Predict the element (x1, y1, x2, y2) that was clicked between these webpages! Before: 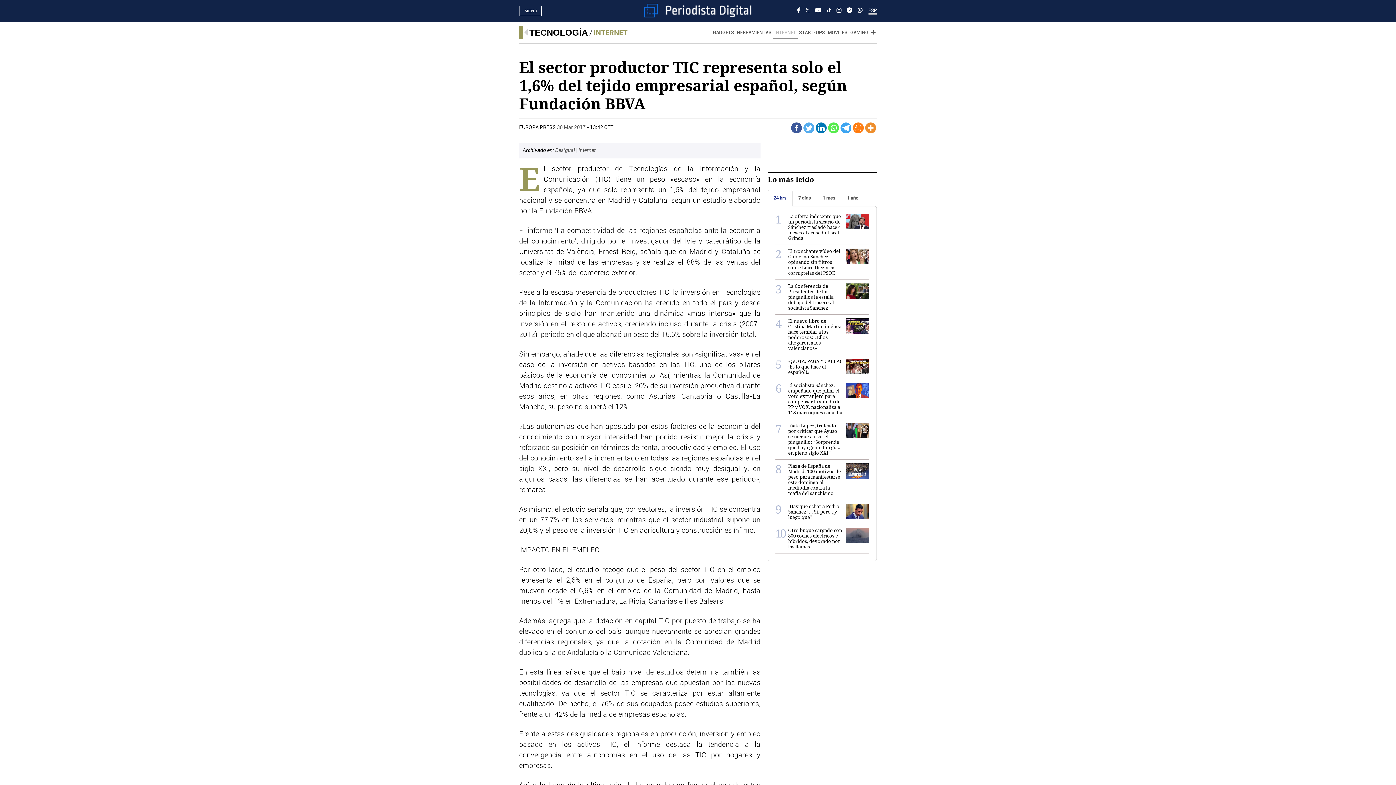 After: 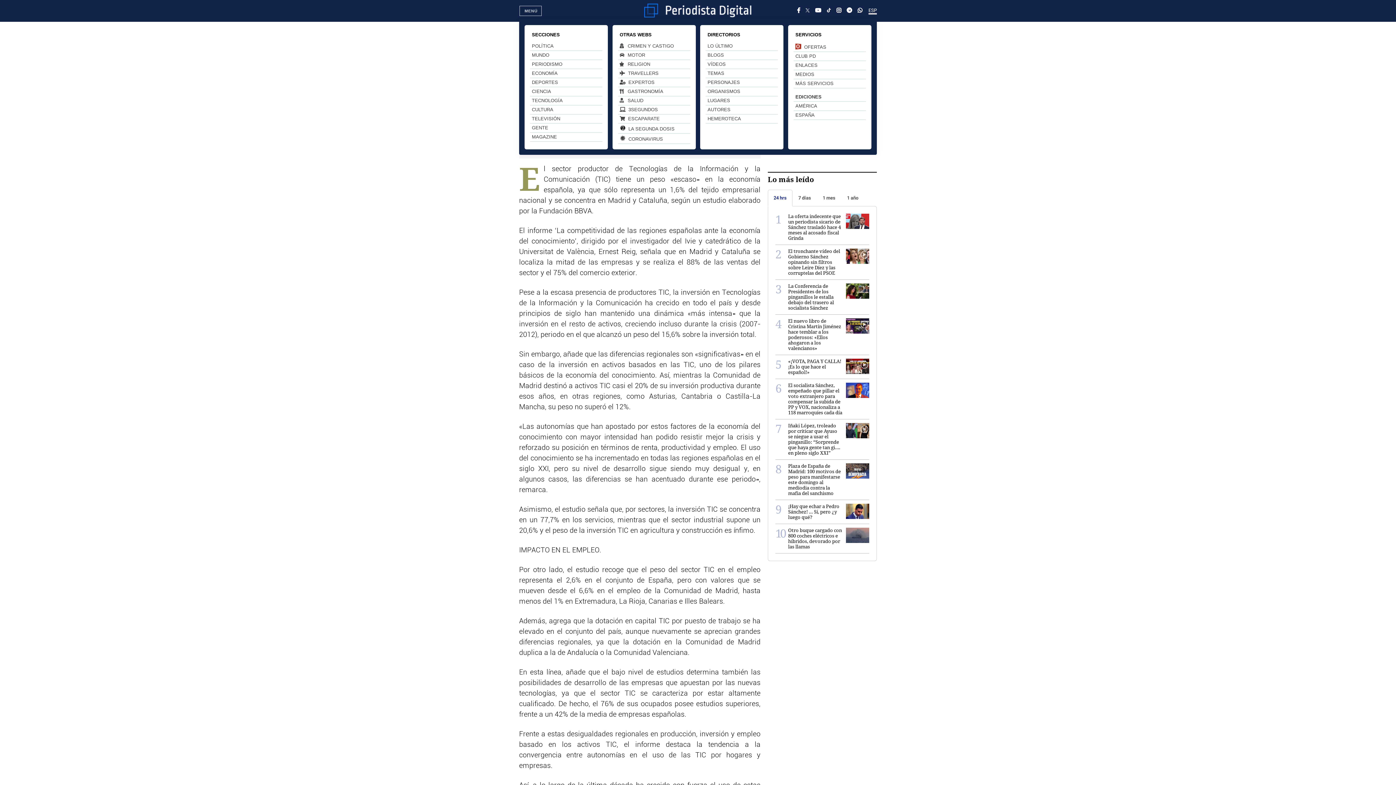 Action: label: MENÚ bbox: (519, 5, 541, 16)